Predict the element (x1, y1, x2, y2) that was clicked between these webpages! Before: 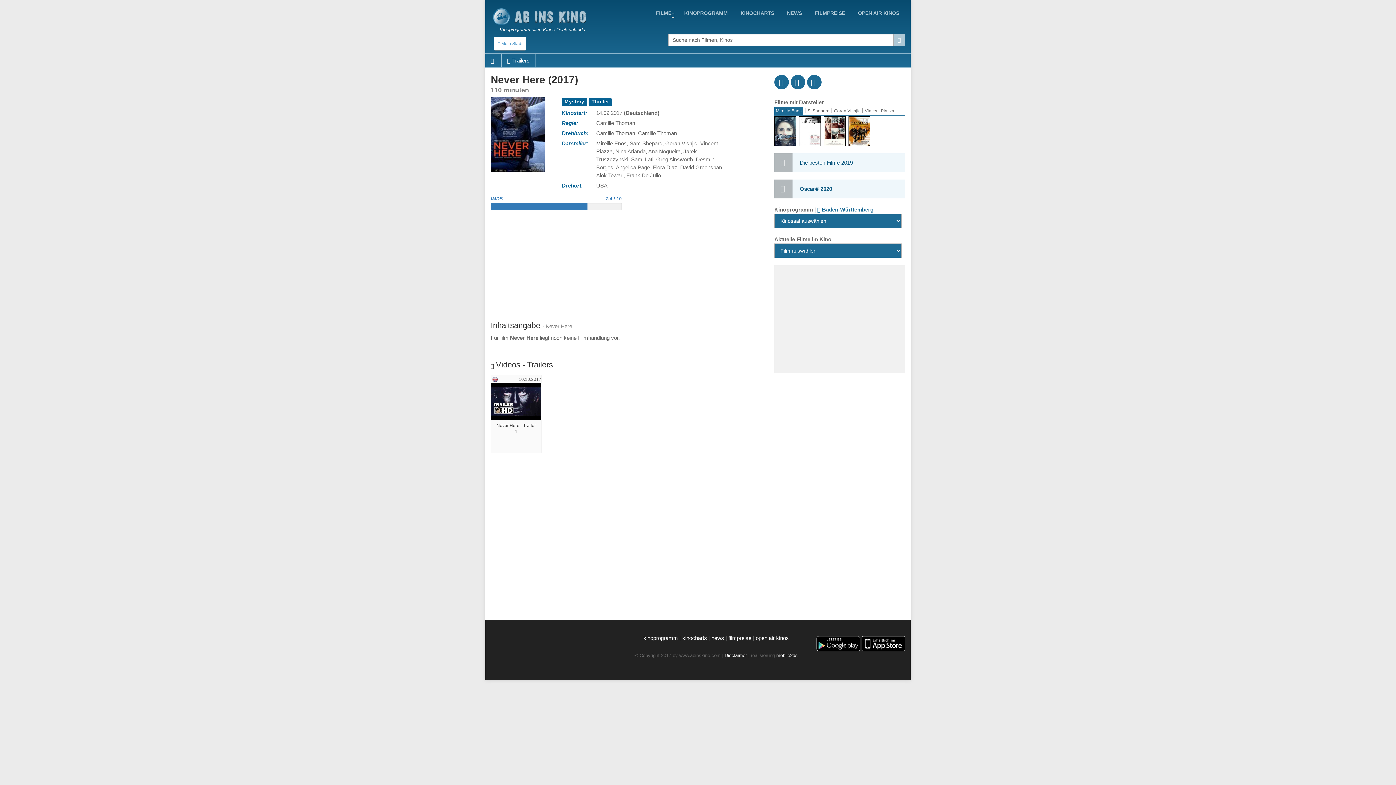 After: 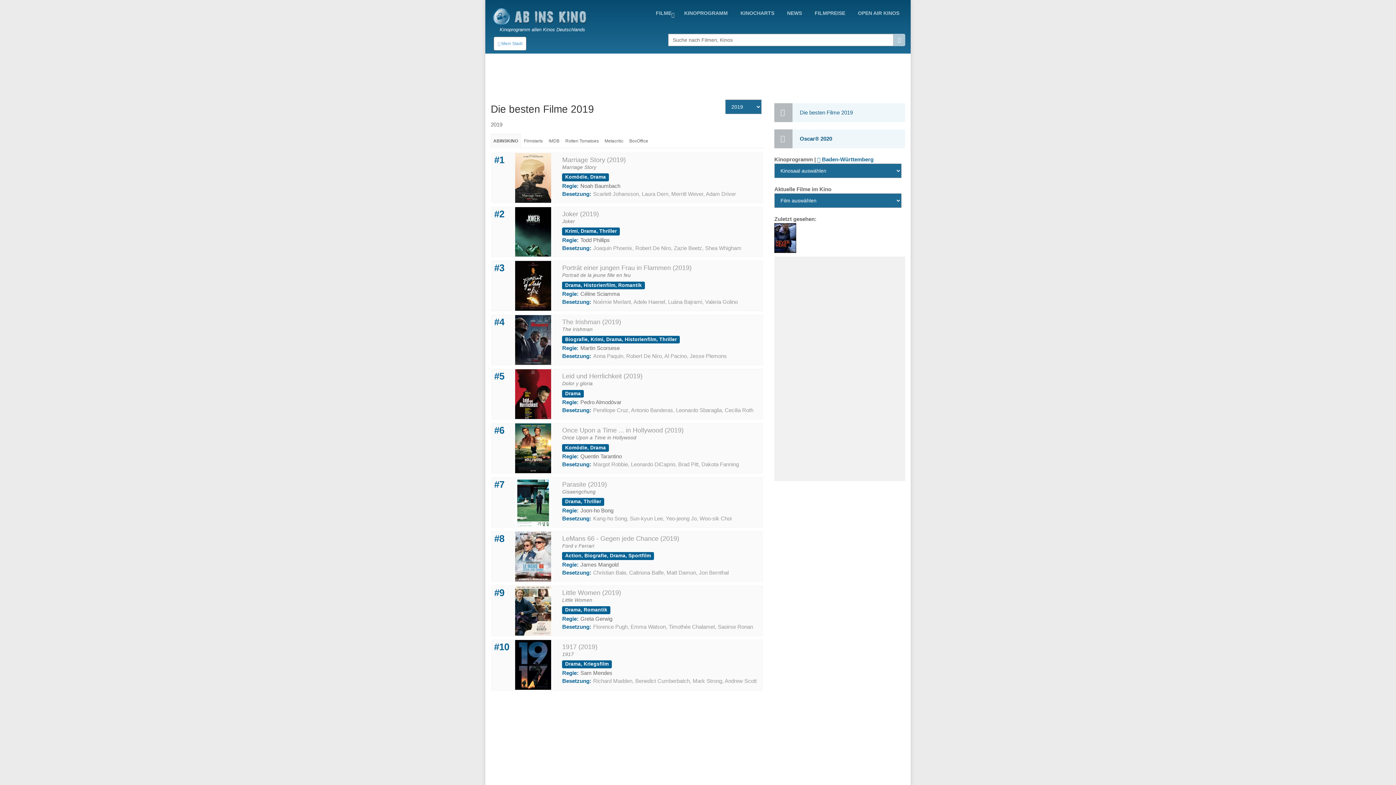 Action: label: Die besten Filme 2019 bbox: (774, 153, 905, 172)